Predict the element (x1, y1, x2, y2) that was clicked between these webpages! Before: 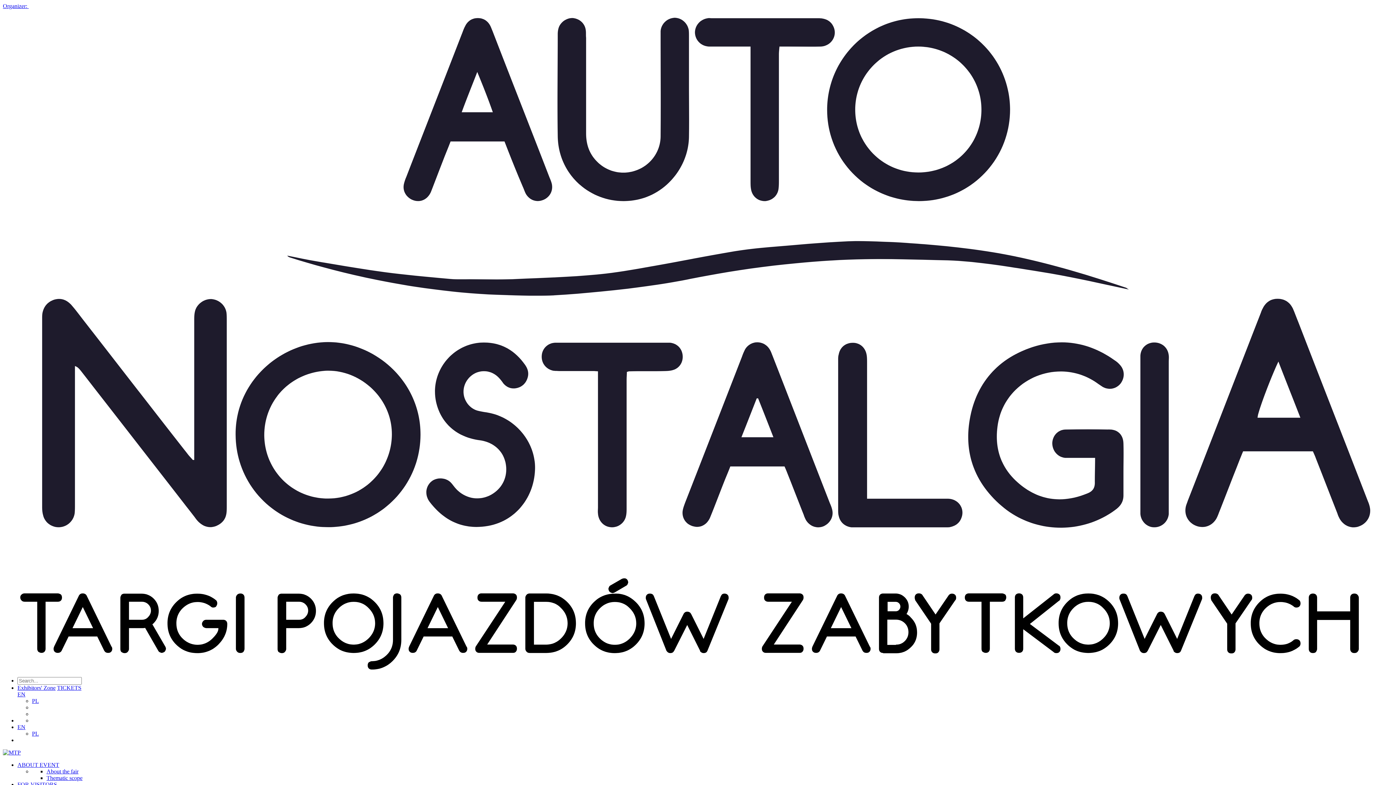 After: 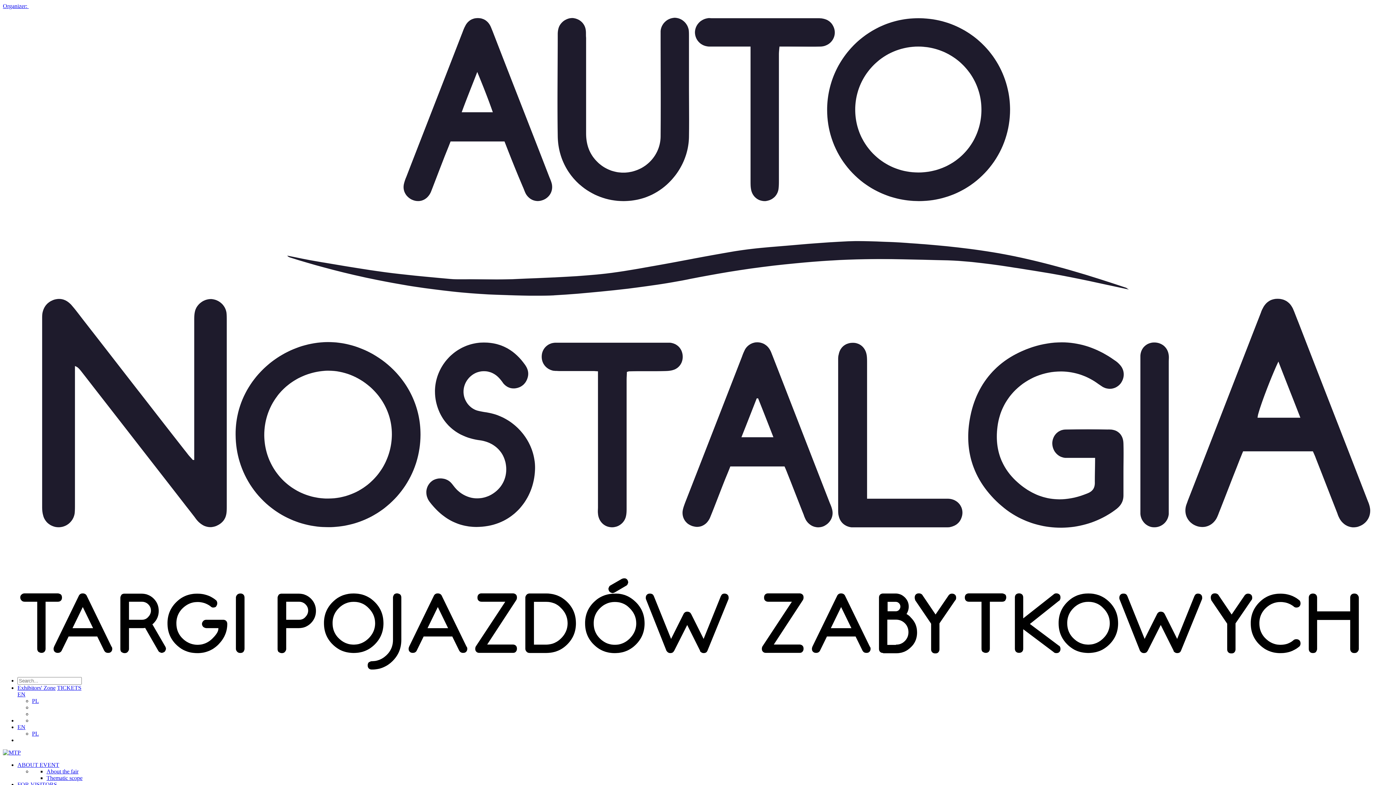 Action: label: About the fair bbox: (46, 768, 78, 774)